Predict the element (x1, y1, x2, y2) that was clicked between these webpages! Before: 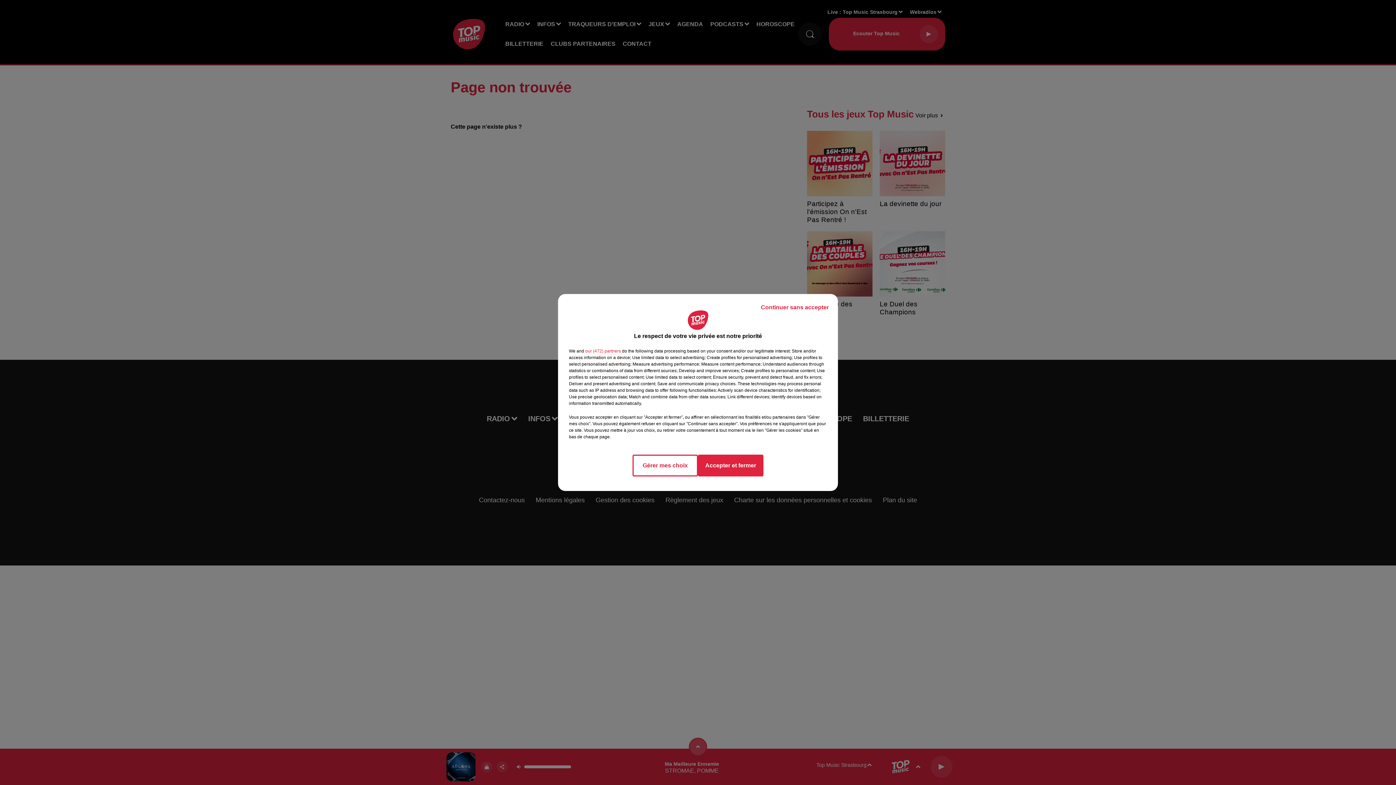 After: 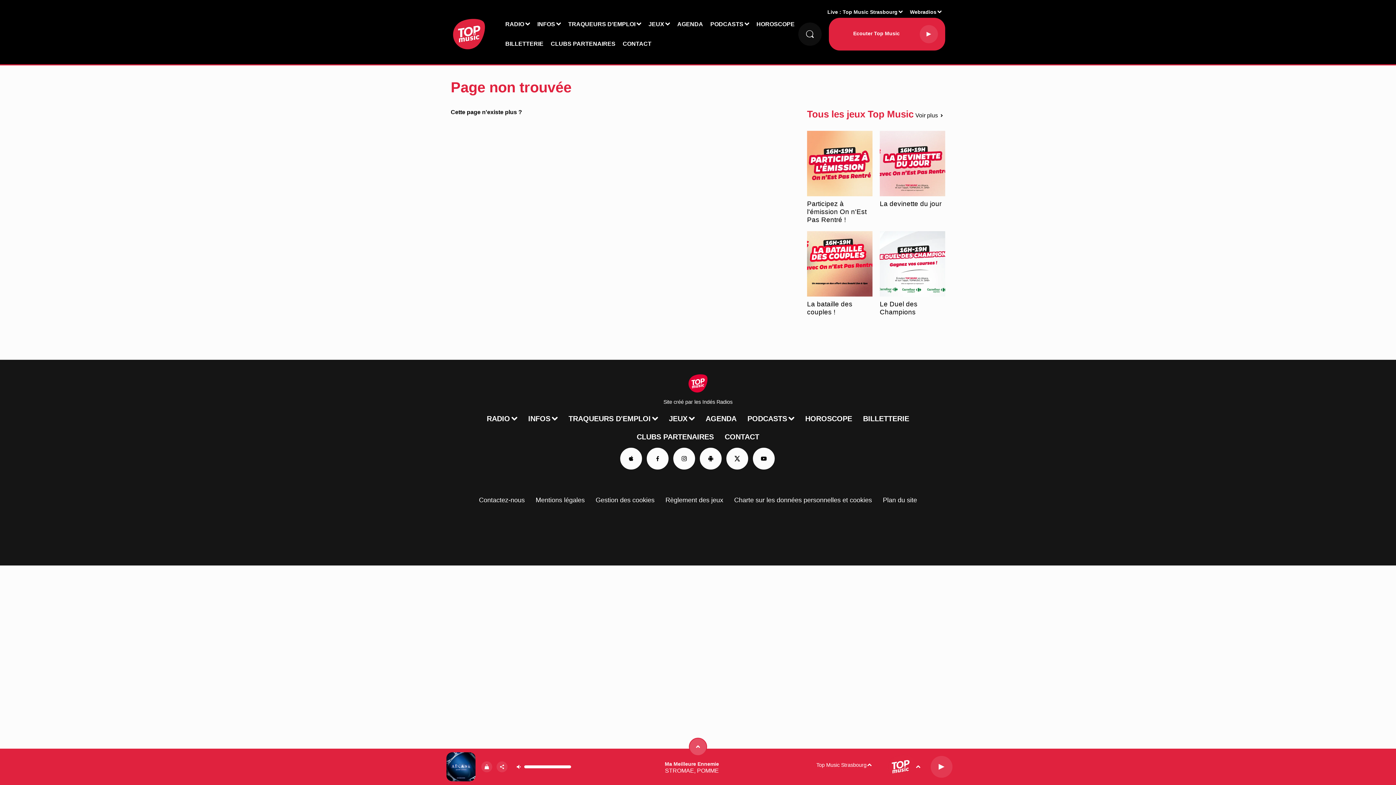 Action: label: Continuer sans accepter bbox: (755, 297, 834, 317)